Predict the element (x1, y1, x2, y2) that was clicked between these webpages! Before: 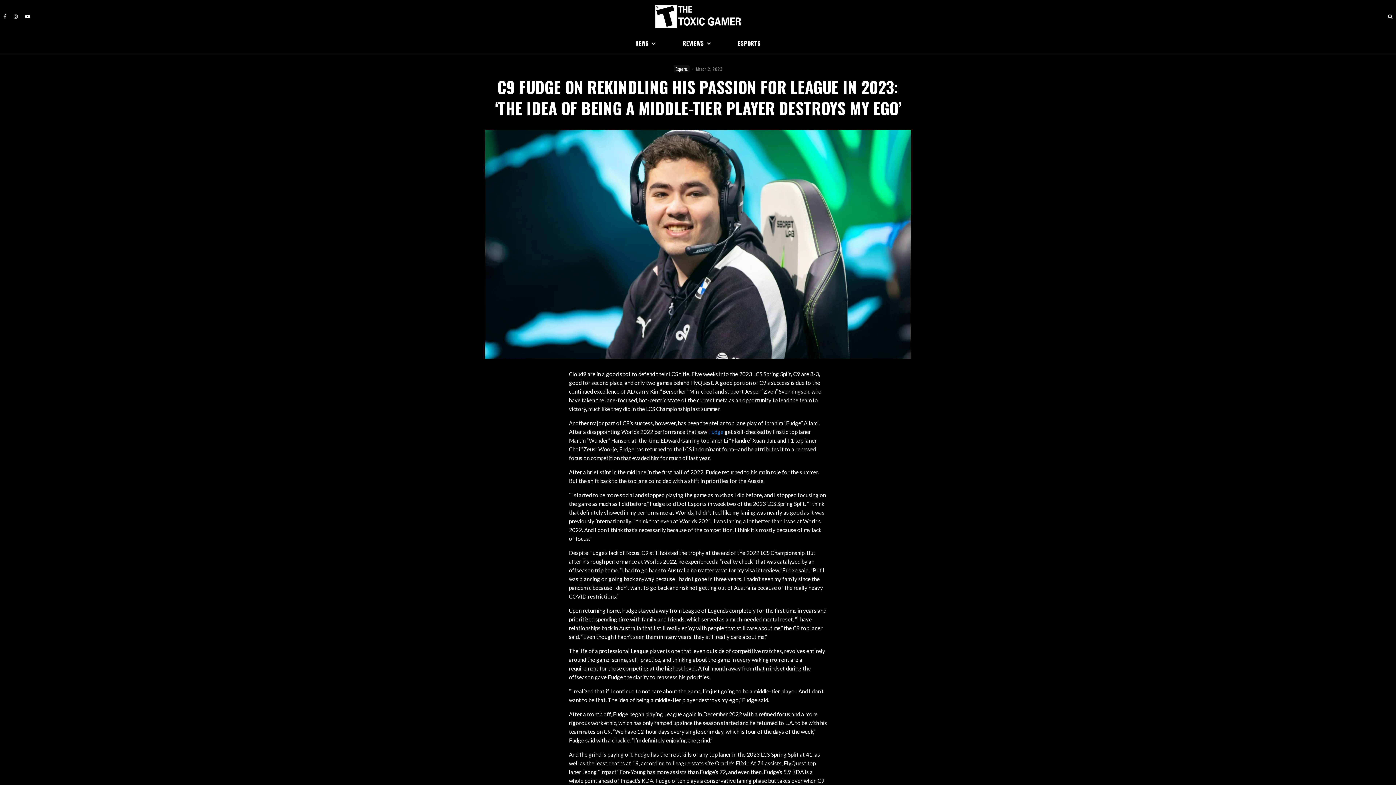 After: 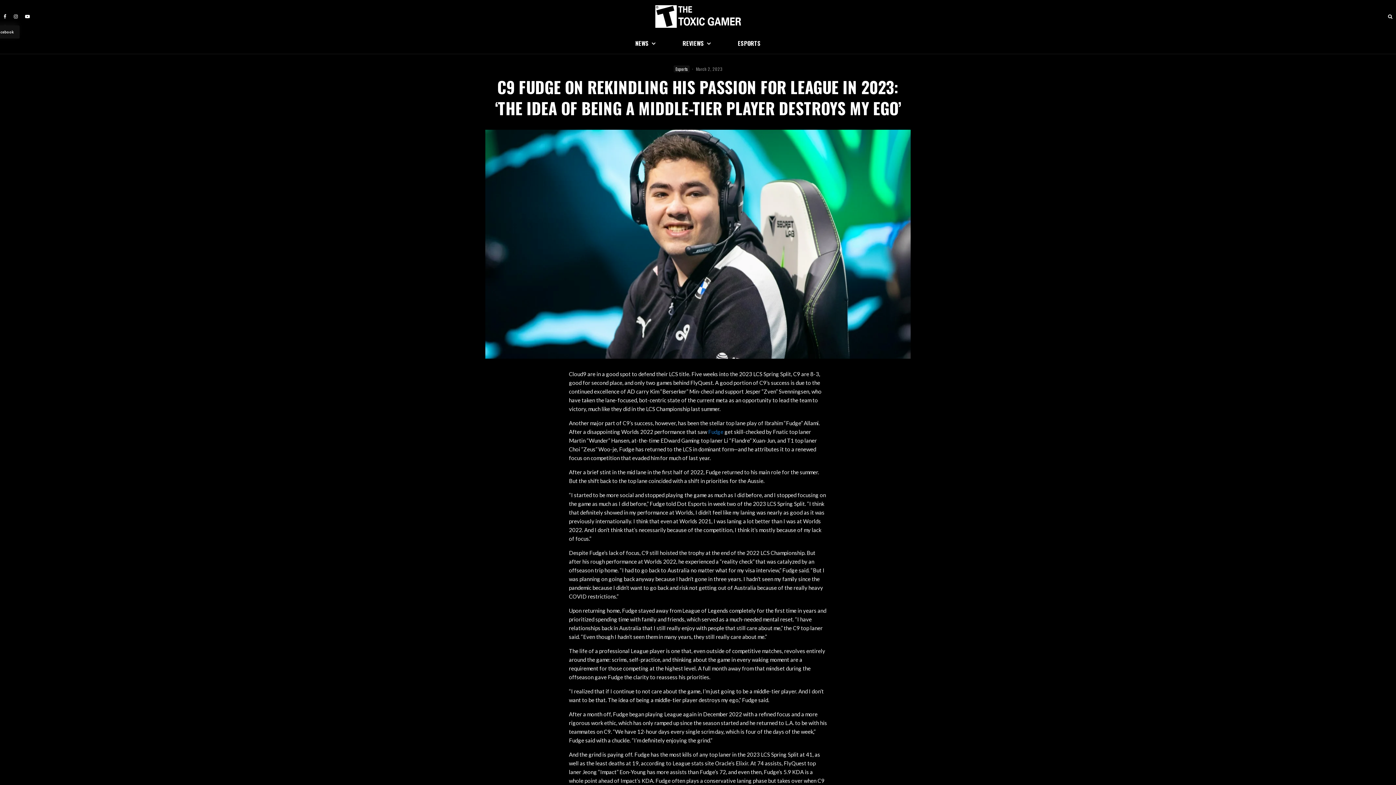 Action: bbox: (0, 14, 10, 18) label: Facebook